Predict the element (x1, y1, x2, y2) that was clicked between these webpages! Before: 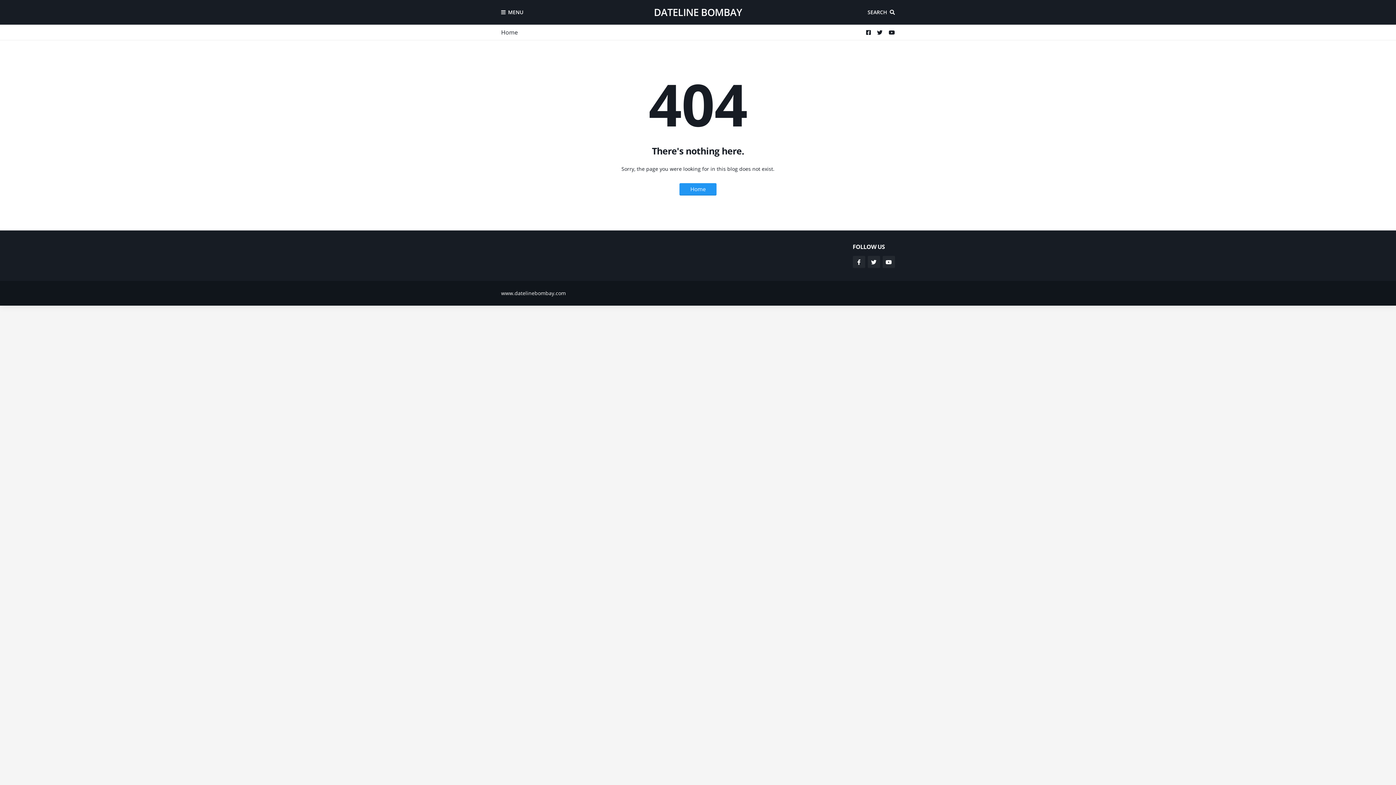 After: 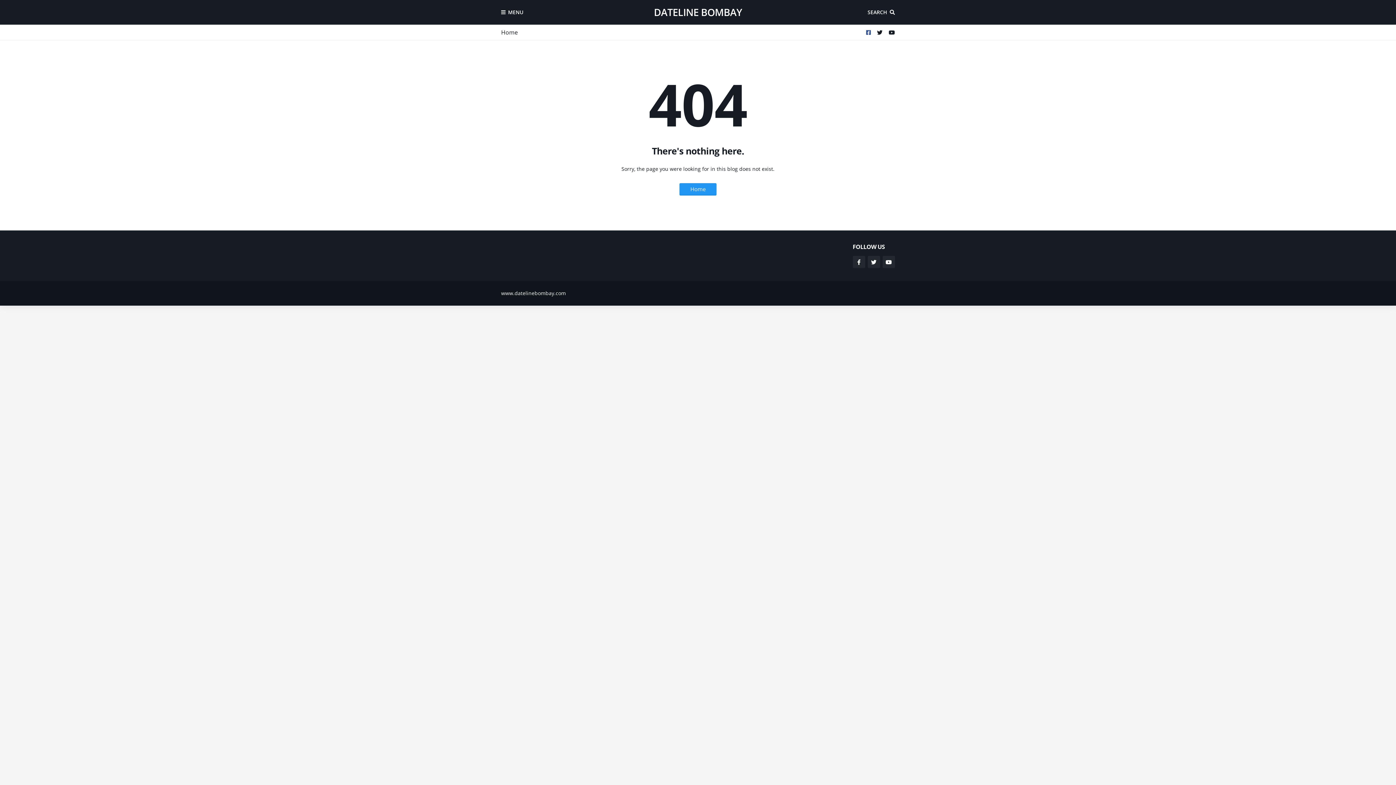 Action: bbox: (866, 24, 871, 40)